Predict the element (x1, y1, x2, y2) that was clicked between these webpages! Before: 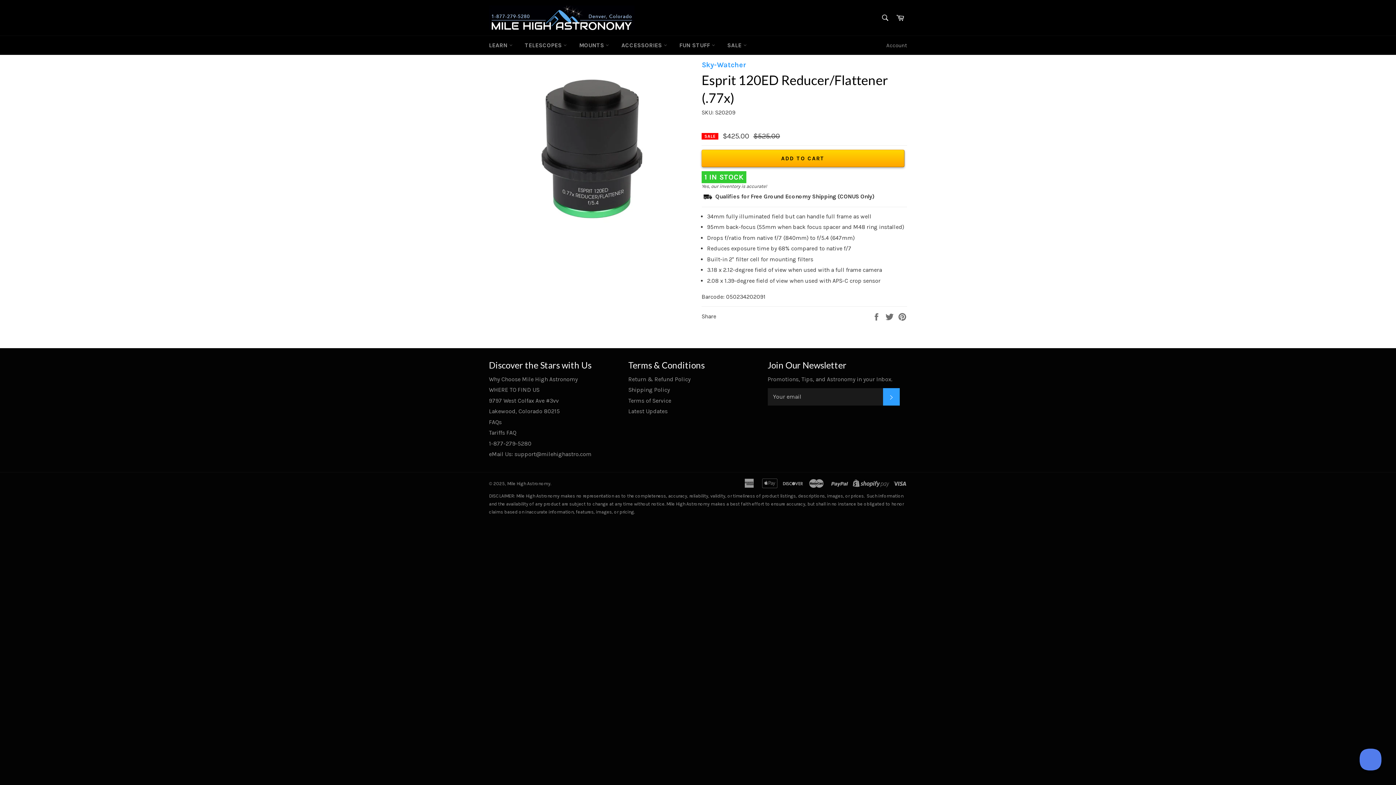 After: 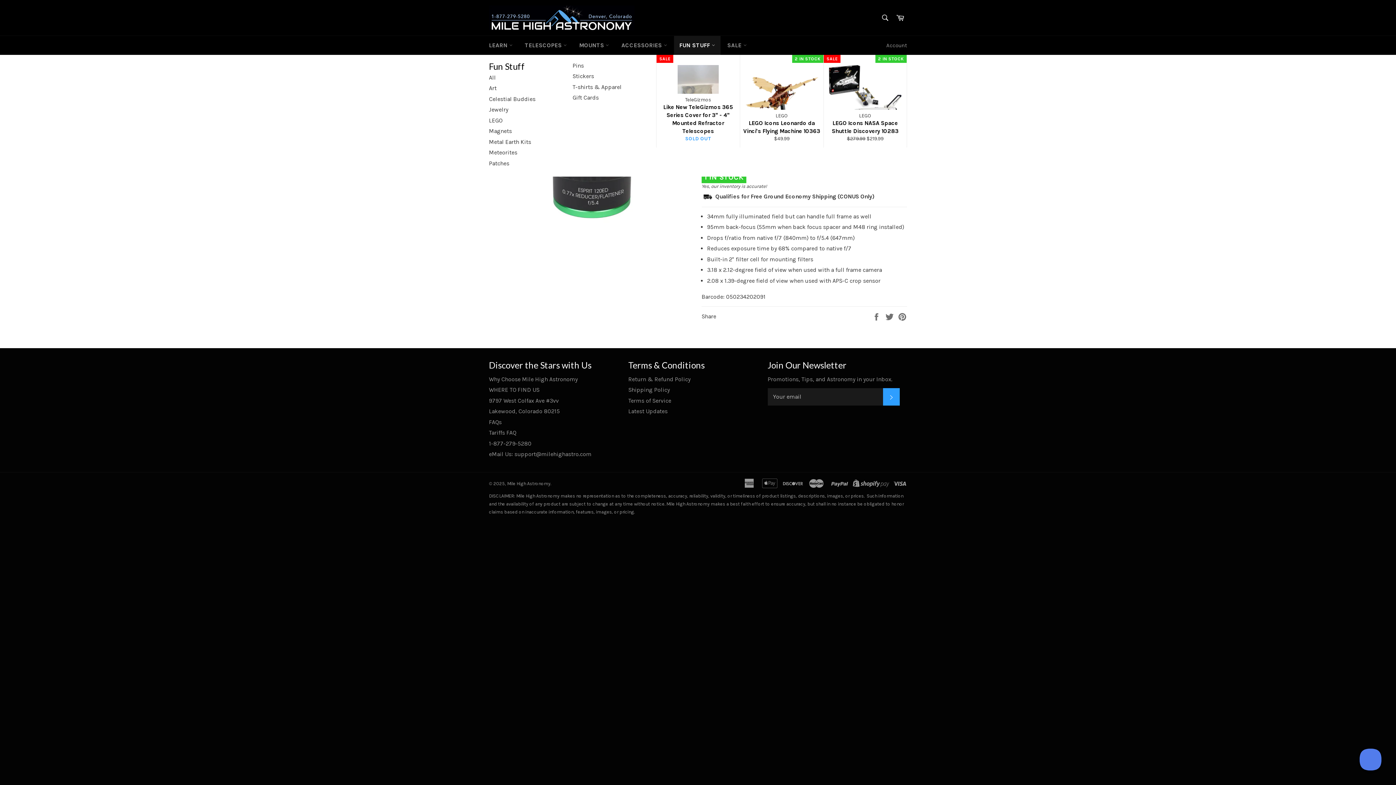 Action: bbox: (674, 36, 720, 54) label: FUN STUFF 